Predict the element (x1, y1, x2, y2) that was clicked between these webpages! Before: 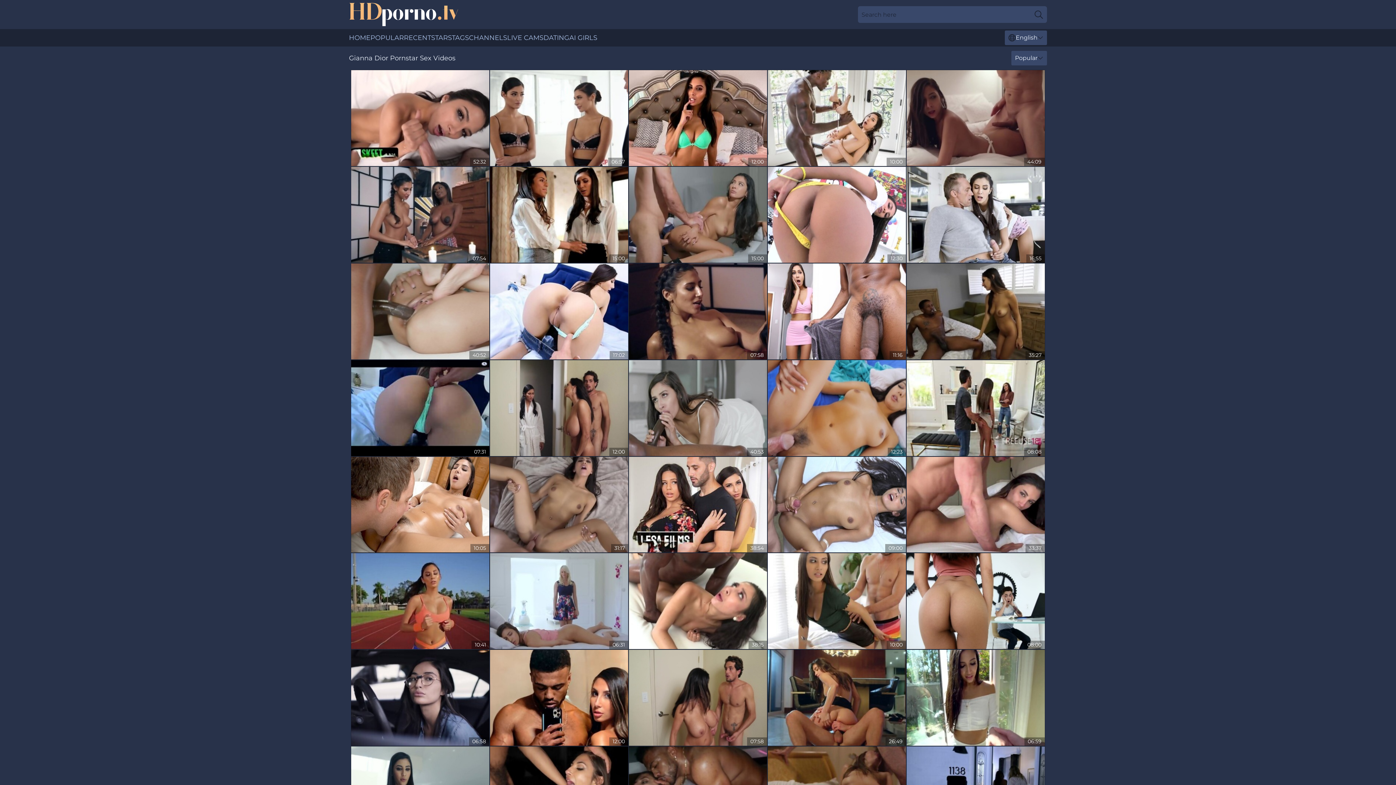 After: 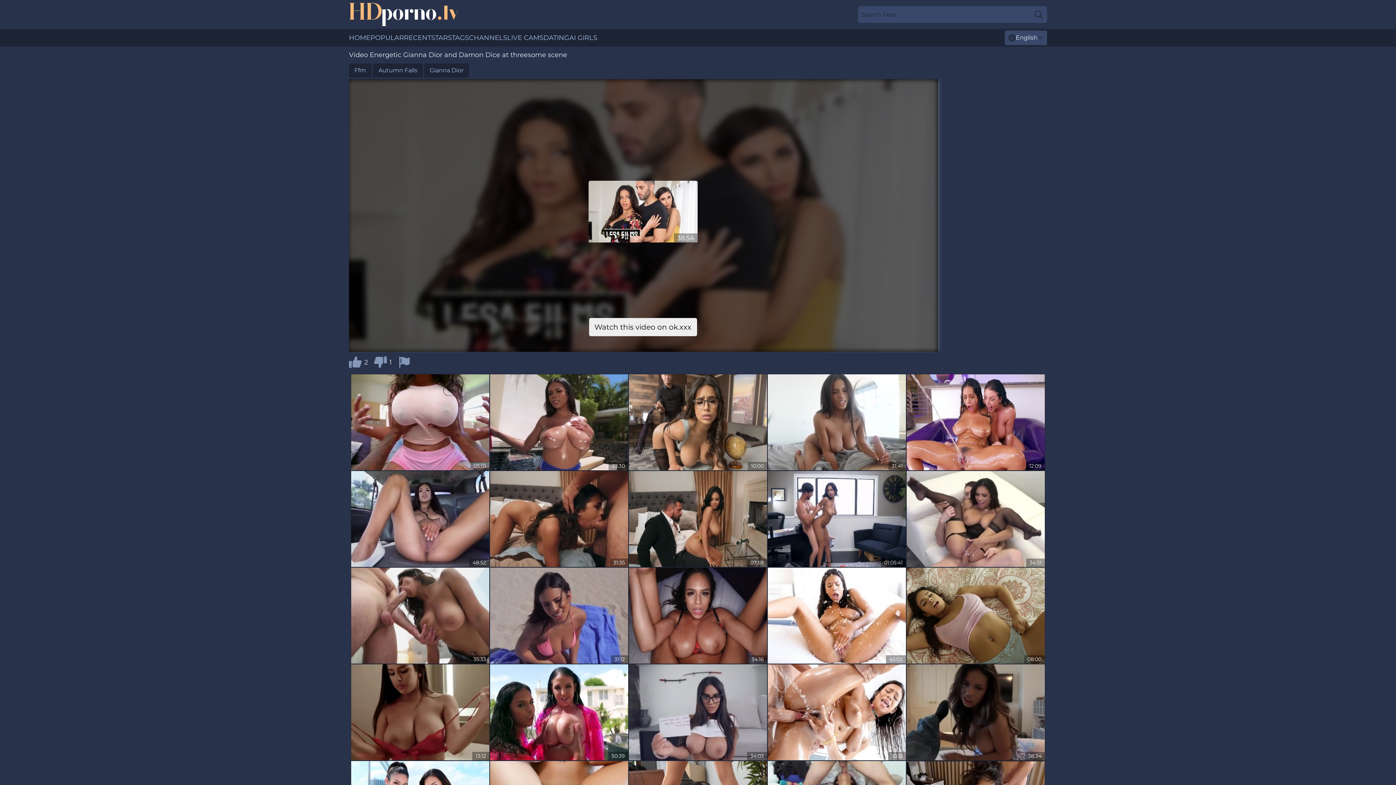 Action: bbox: (629, 456, 767, 552)